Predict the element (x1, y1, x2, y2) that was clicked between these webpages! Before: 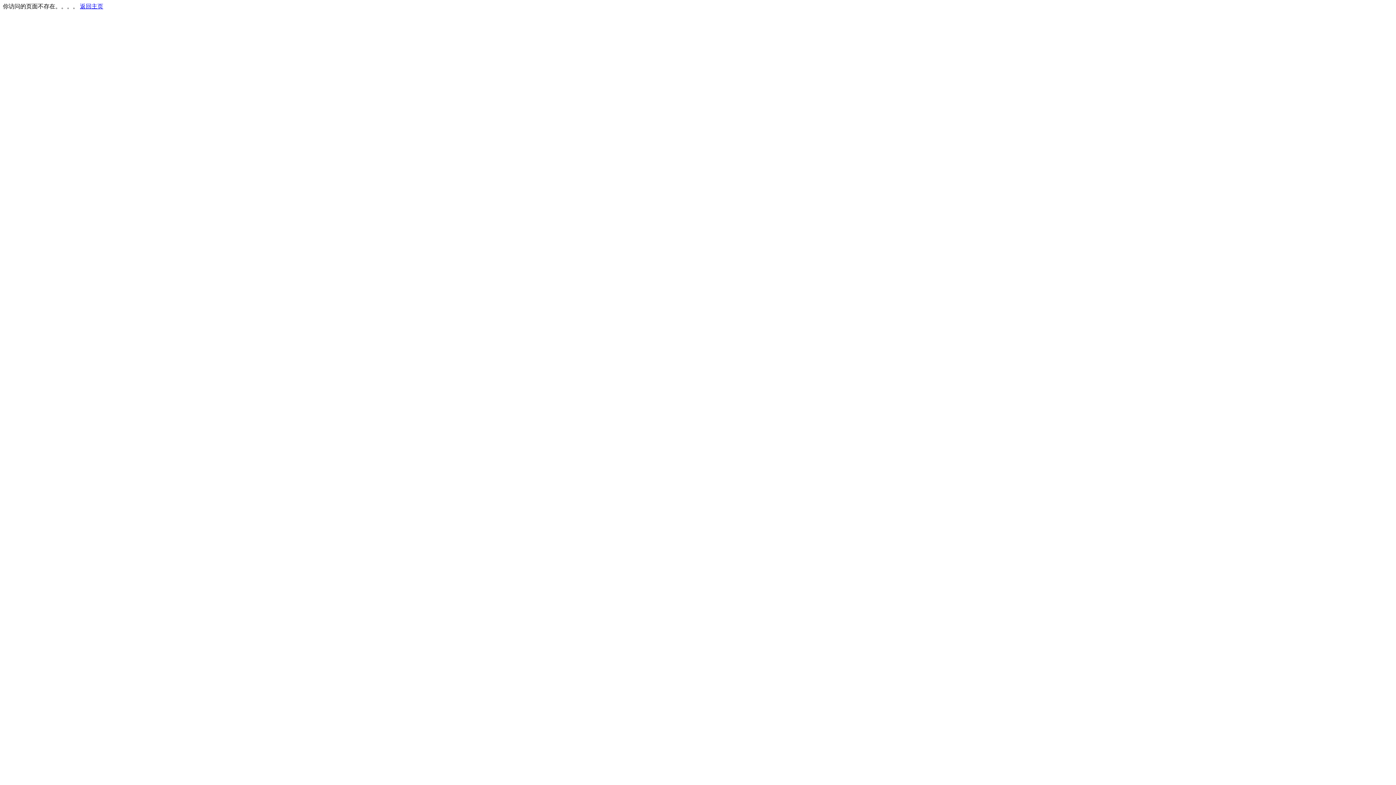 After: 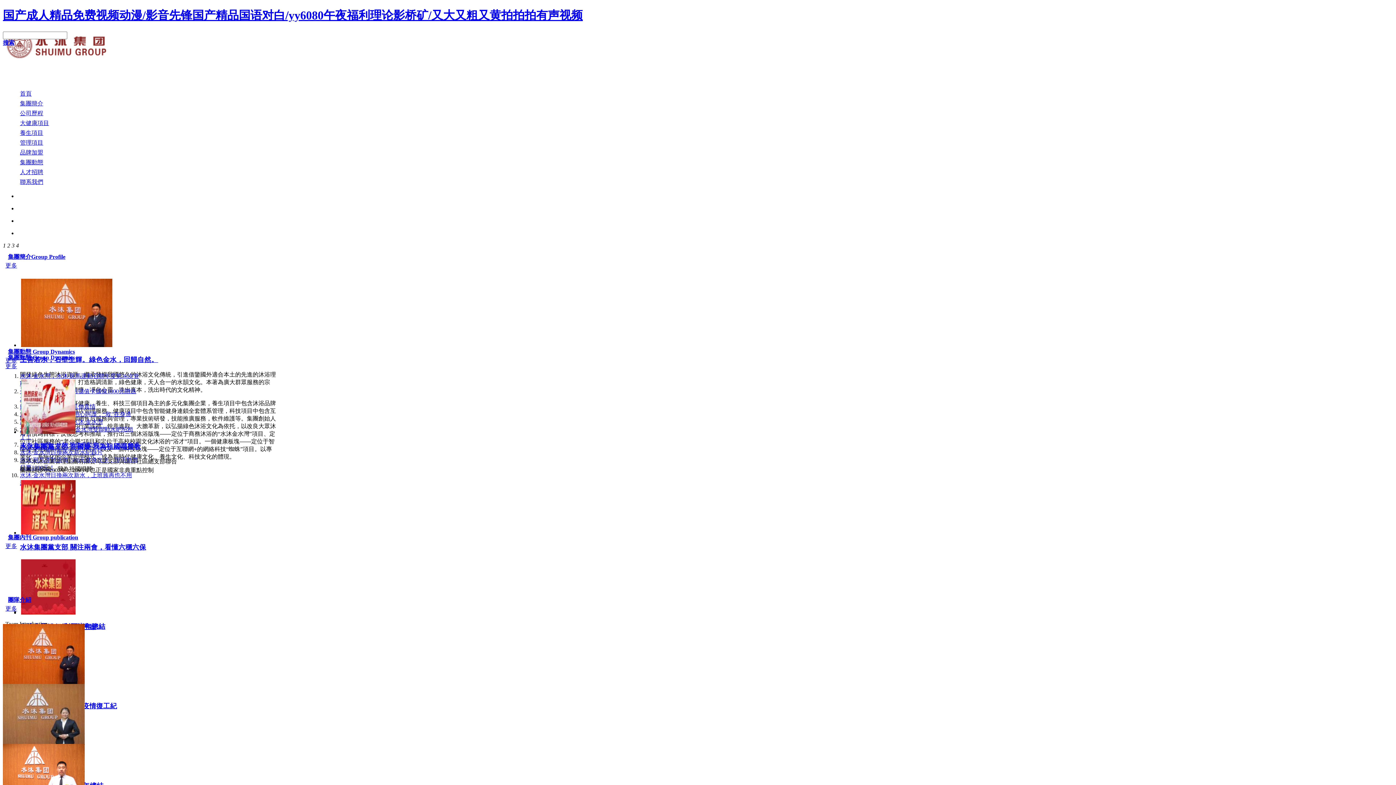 Action: label: 返回主页 bbox: (80, 3, 103, 9)